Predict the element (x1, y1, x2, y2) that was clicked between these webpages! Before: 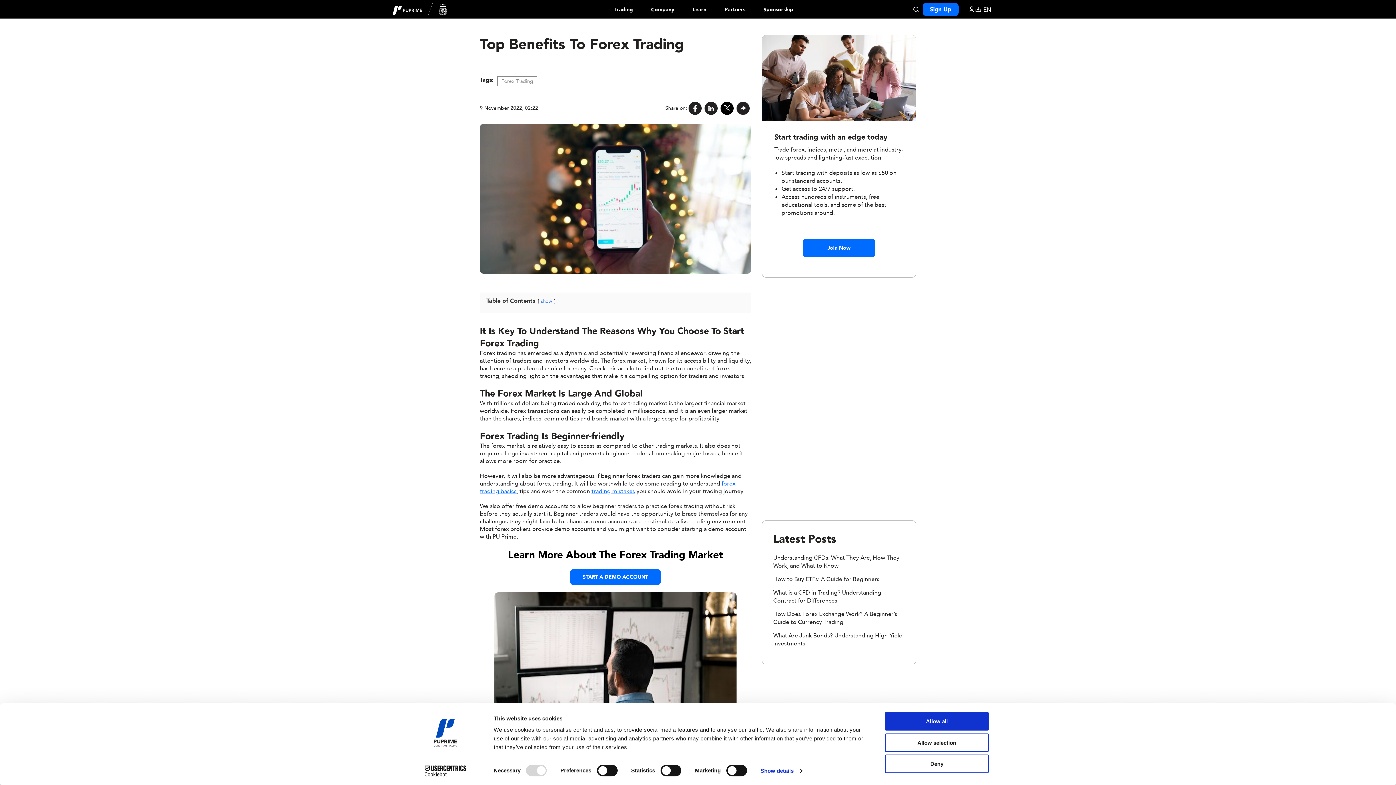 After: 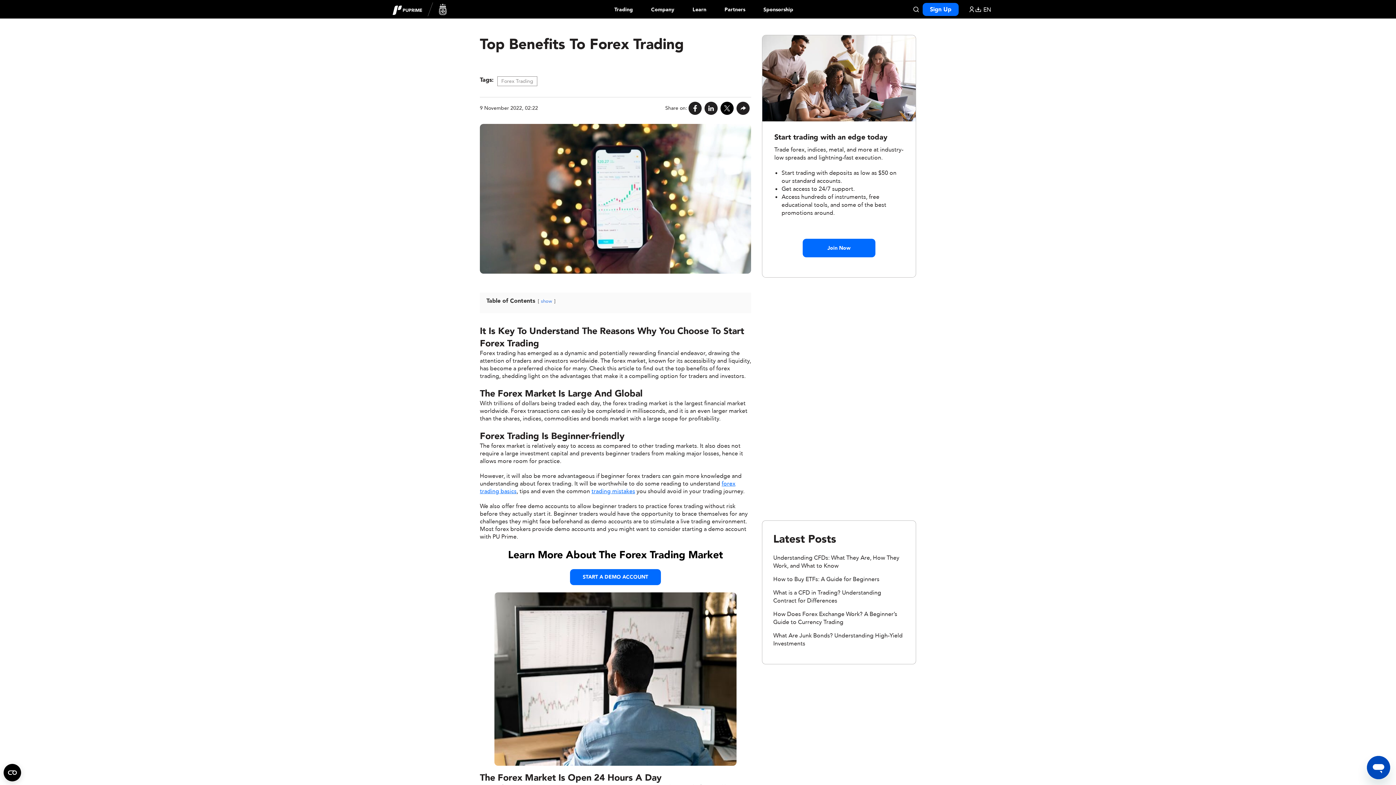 Action: bbox: (885, 755, 989, 773) label: Deny